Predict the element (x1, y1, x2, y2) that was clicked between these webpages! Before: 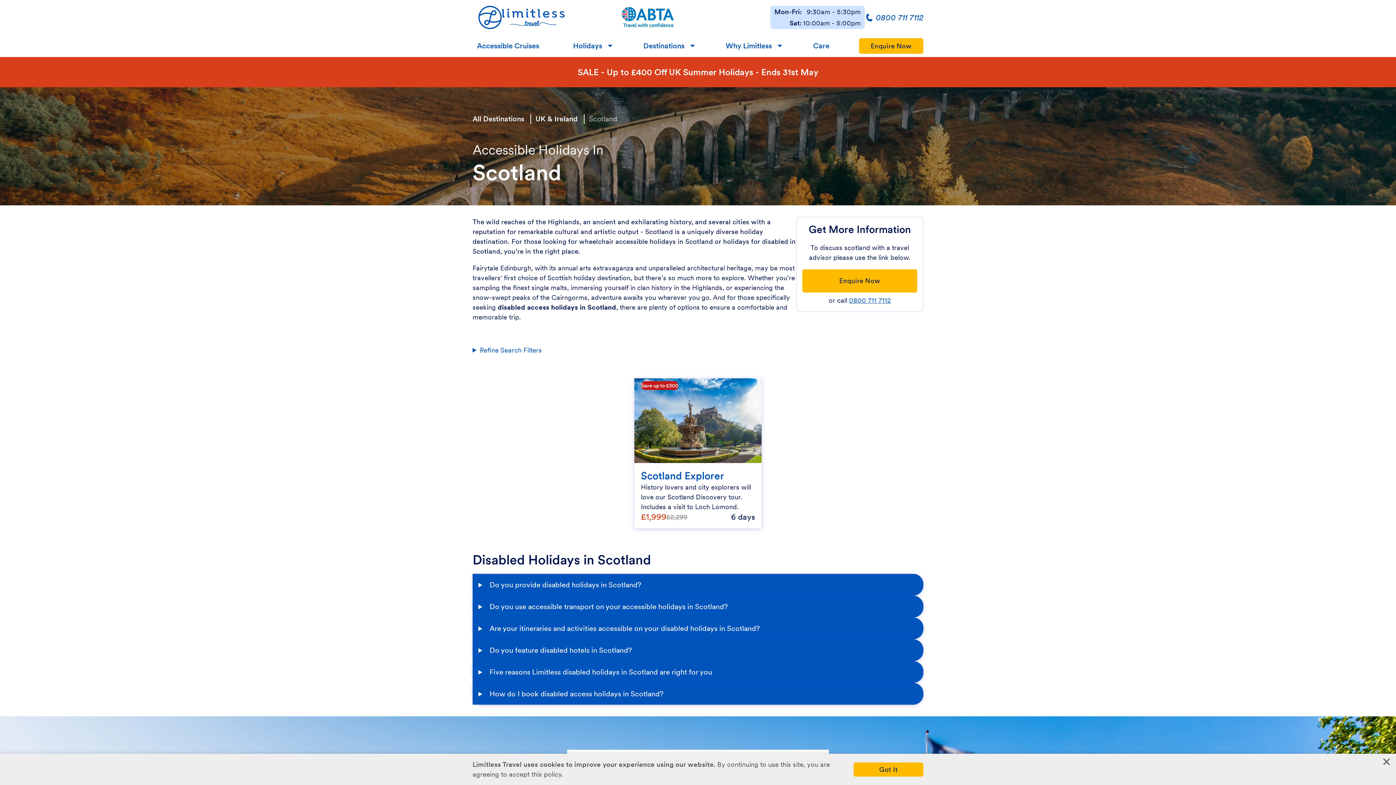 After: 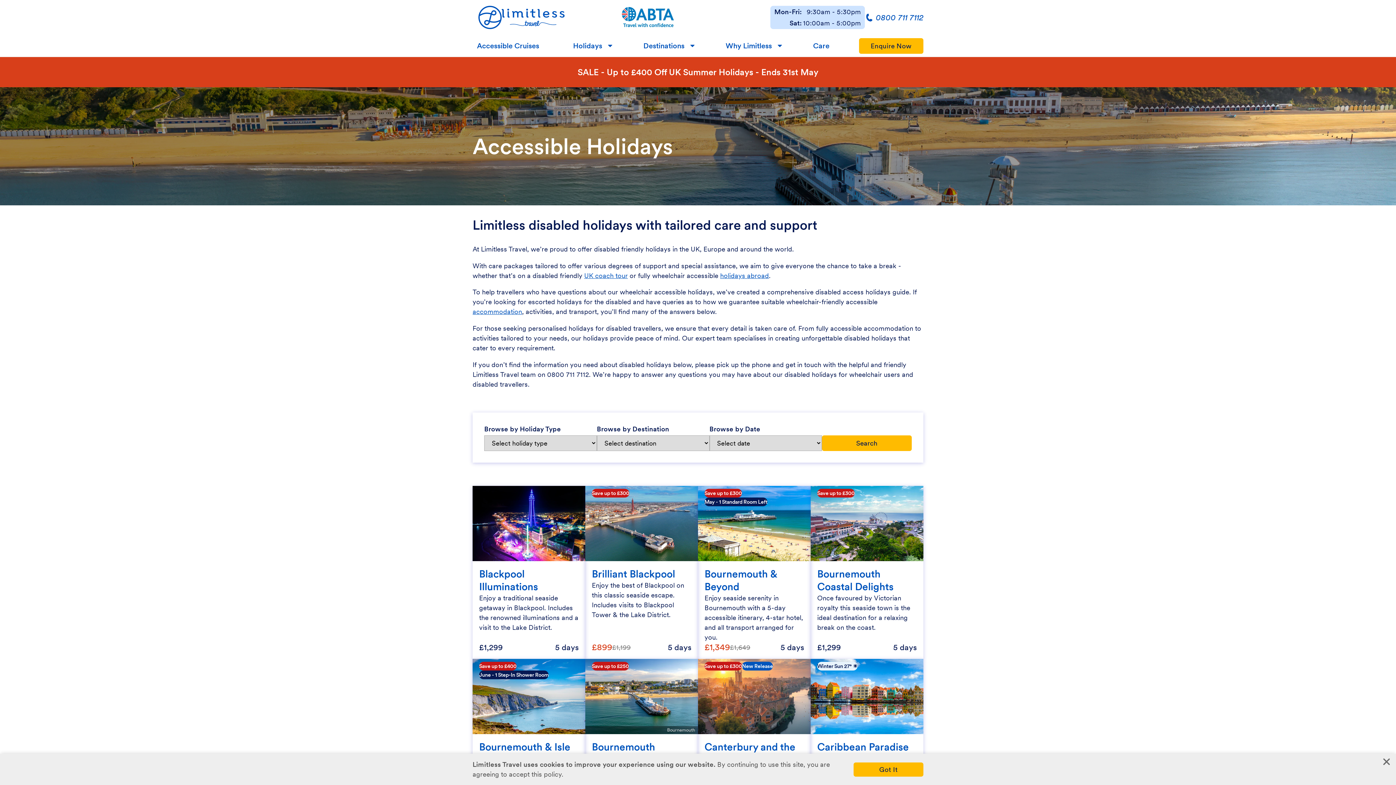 Action: bbox: (639, 34, 689, 56) label: Destinations